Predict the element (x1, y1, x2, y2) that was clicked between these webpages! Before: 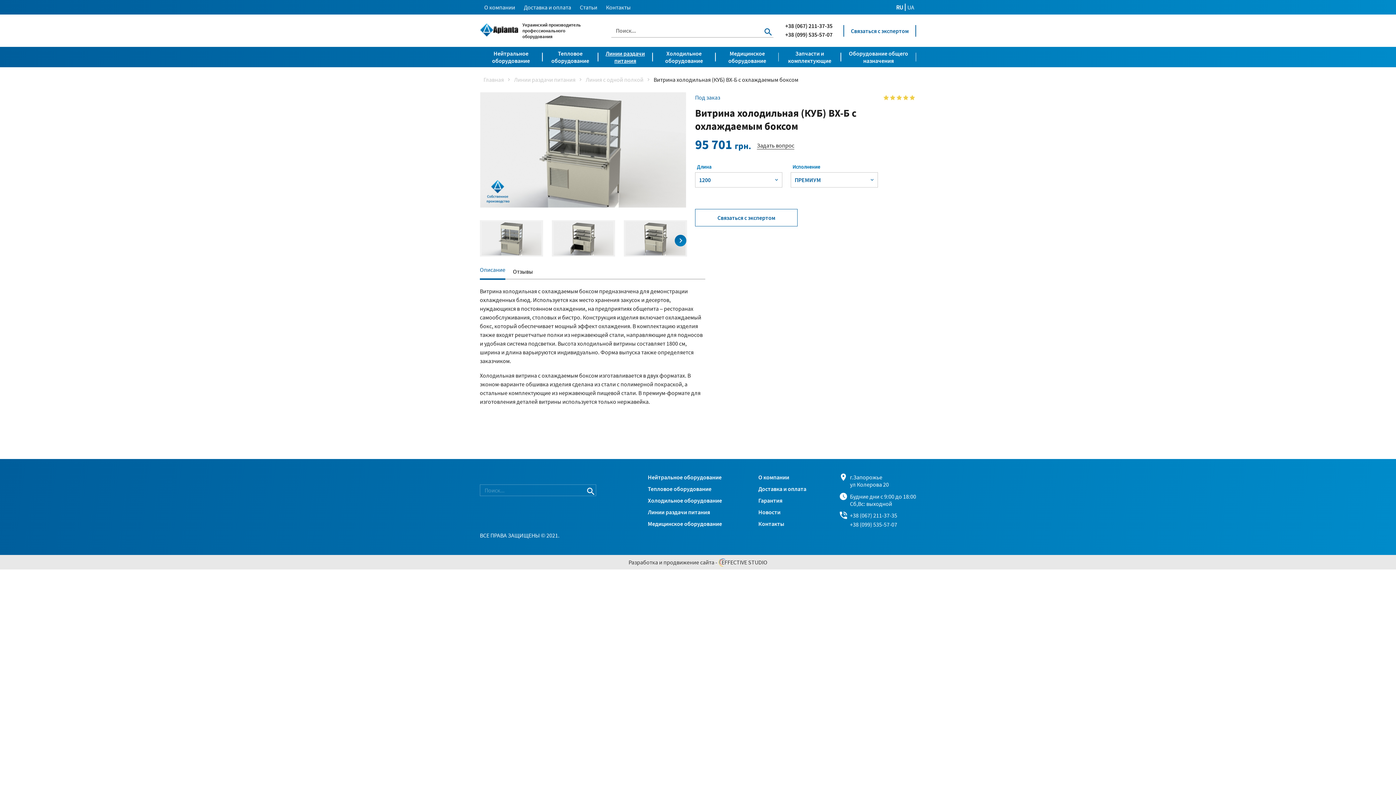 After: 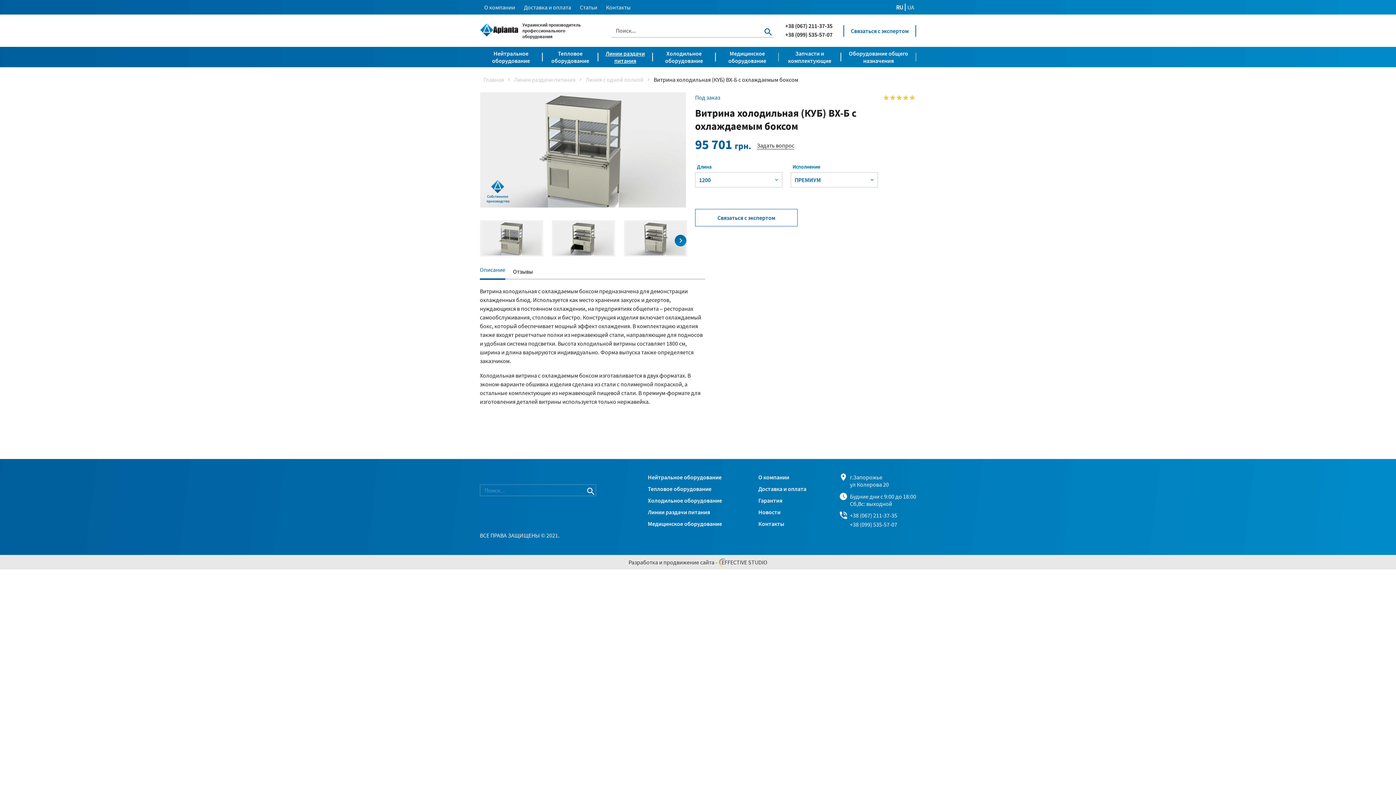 Action: label: +38 (067) 211-37-35 bbox: (850, 512, 897, 519)